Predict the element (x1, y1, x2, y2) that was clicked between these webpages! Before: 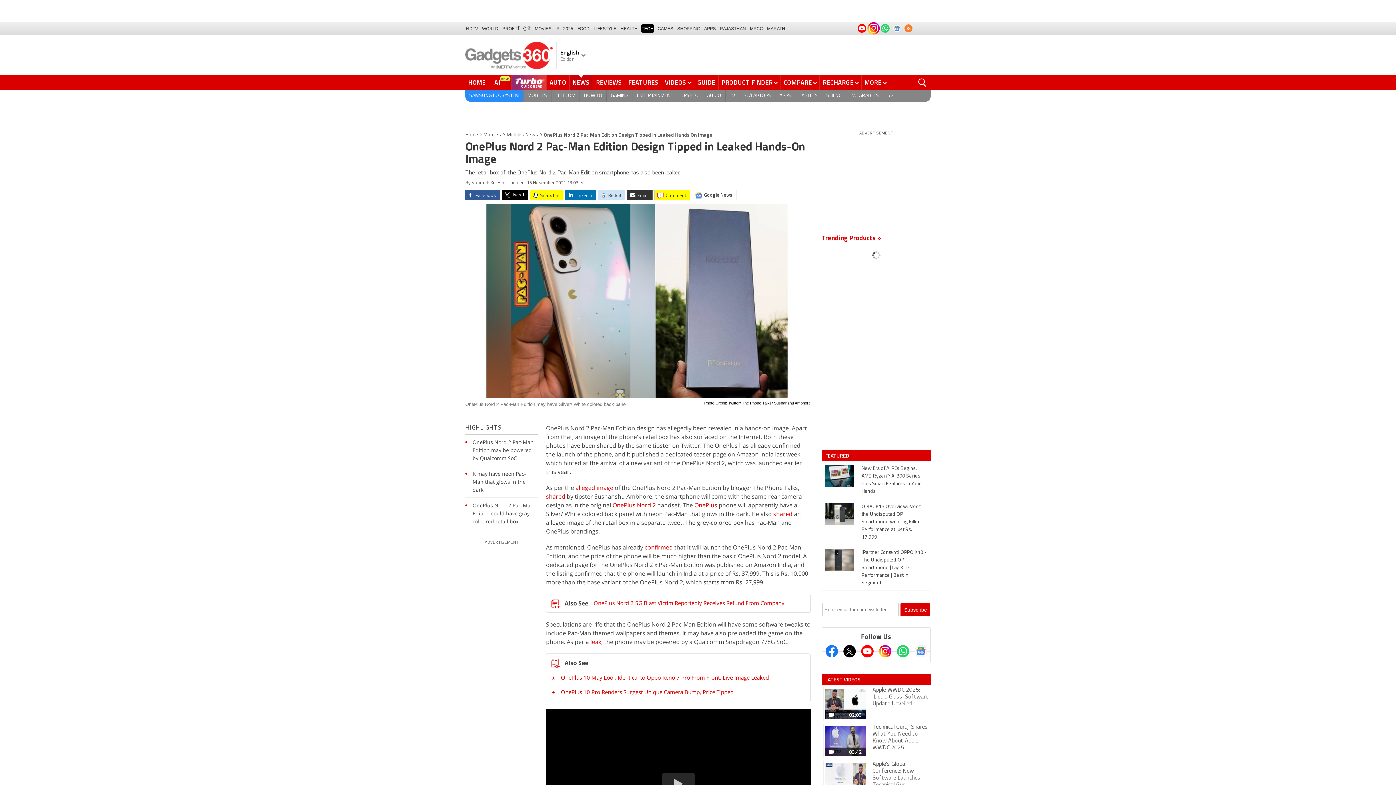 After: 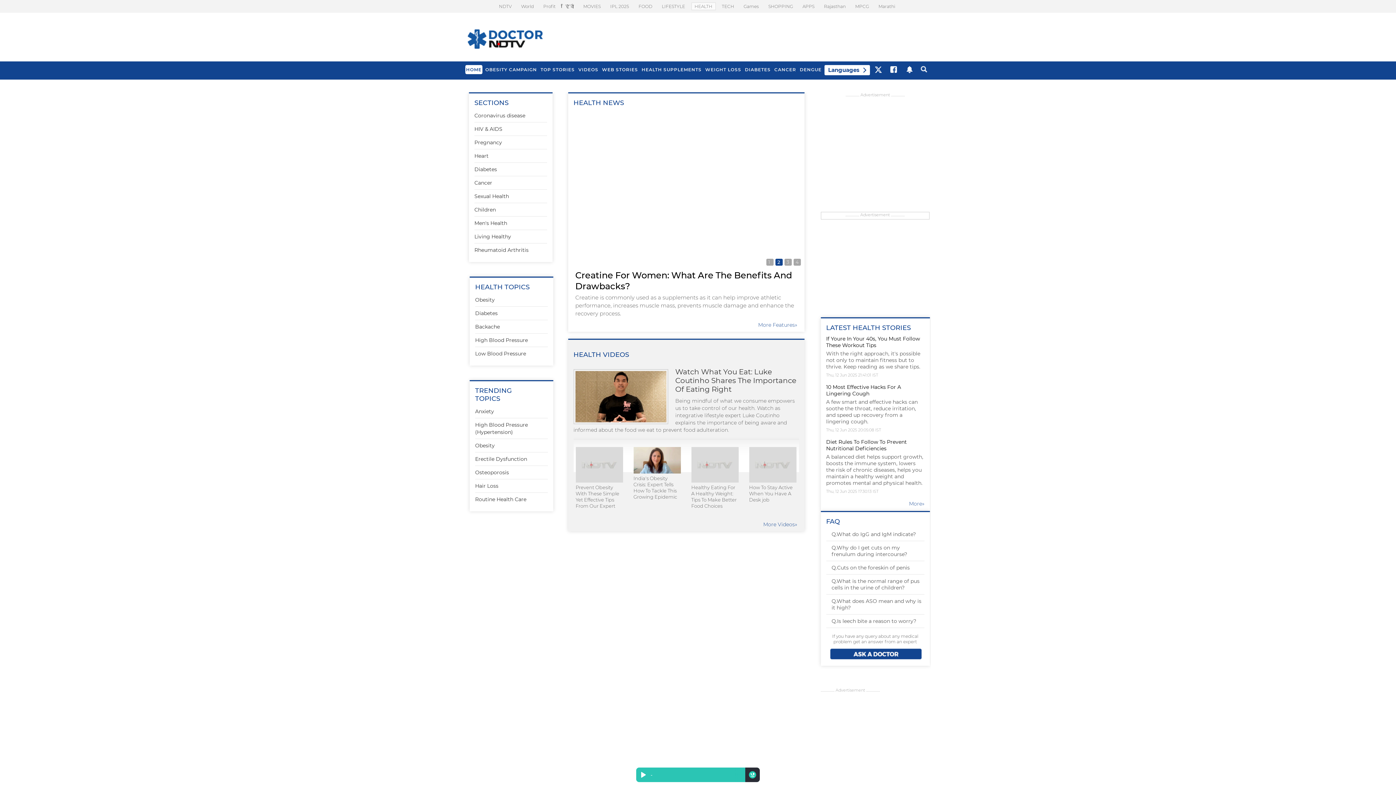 Action: bbox: (620, 24, 638, 32) label: HEALTH